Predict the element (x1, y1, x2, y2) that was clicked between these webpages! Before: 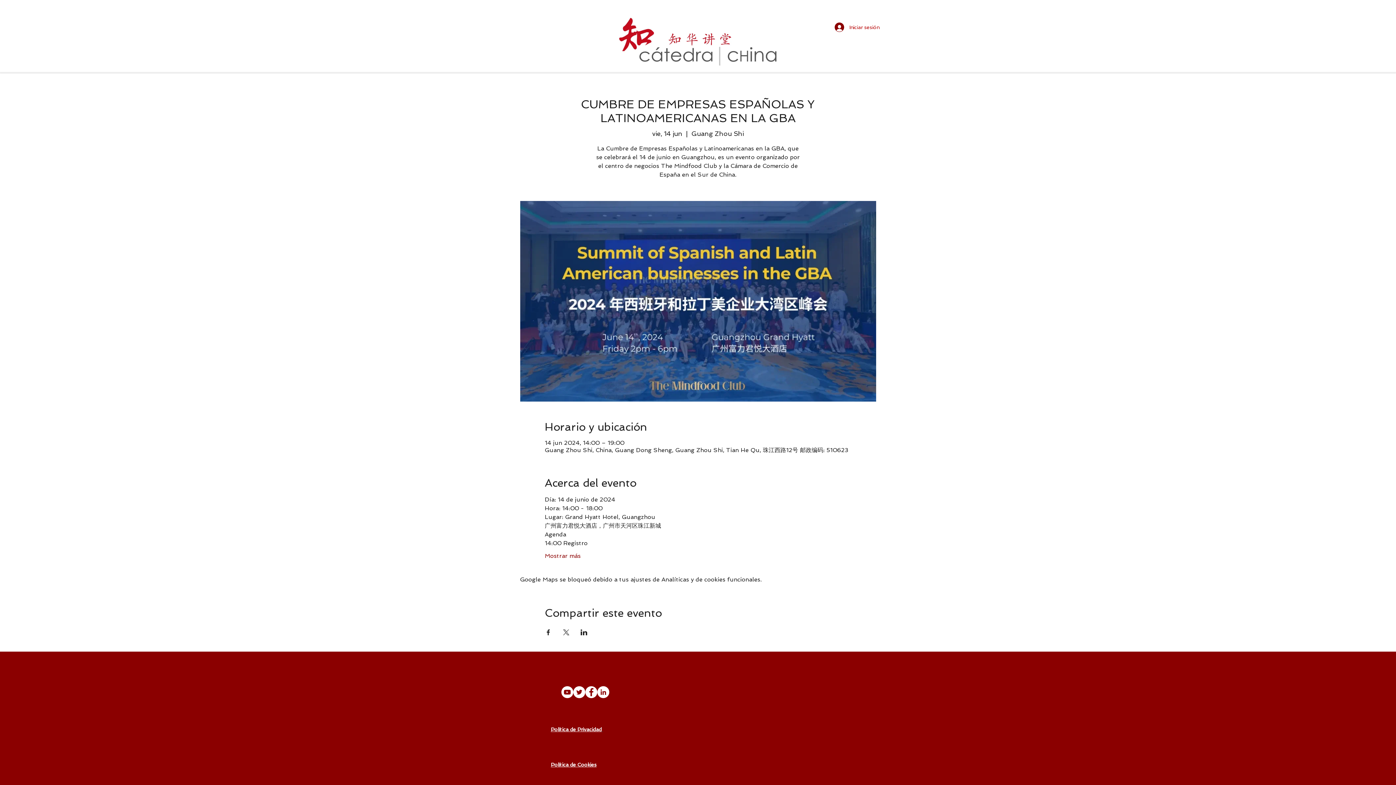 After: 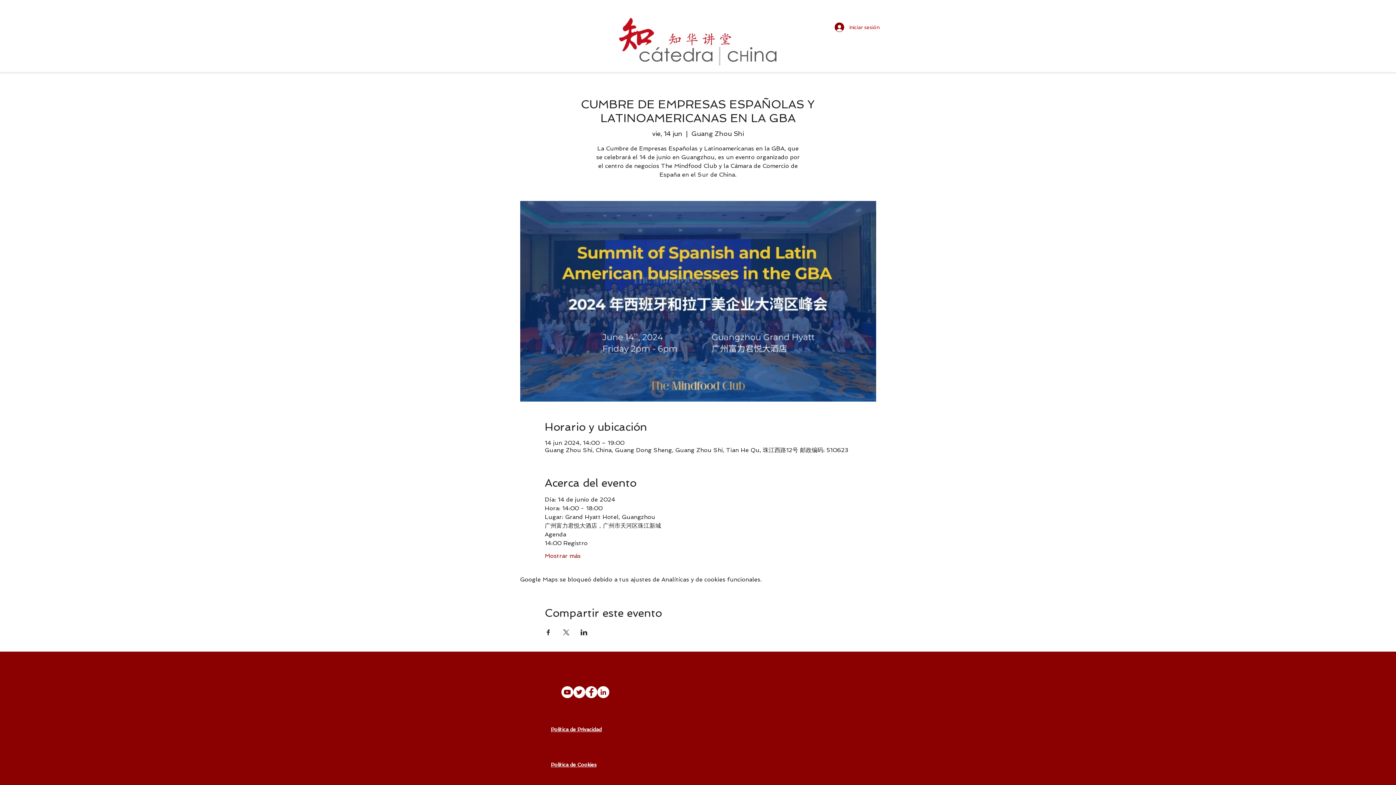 Action: bbox: (573, 686, 585, 698) label: Twitter - círculo blanco